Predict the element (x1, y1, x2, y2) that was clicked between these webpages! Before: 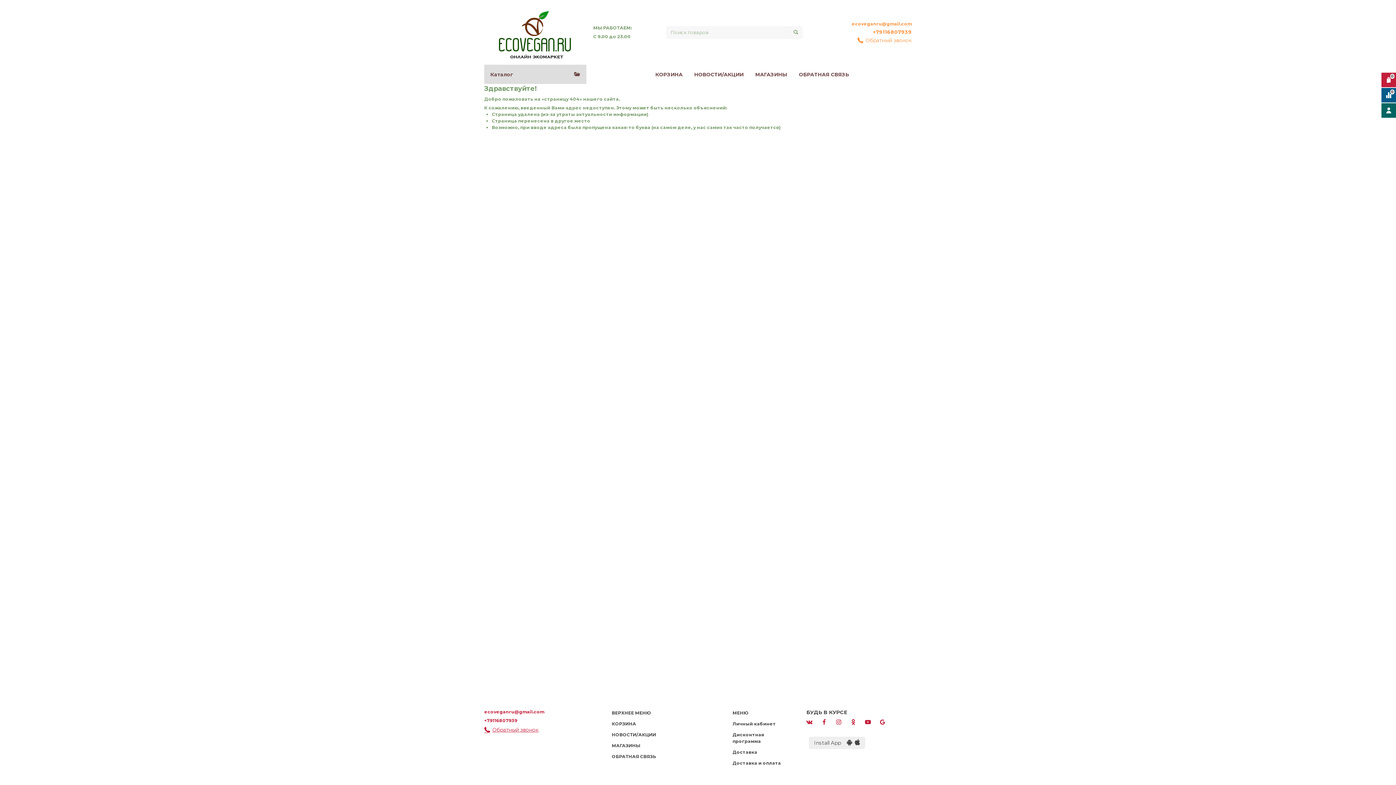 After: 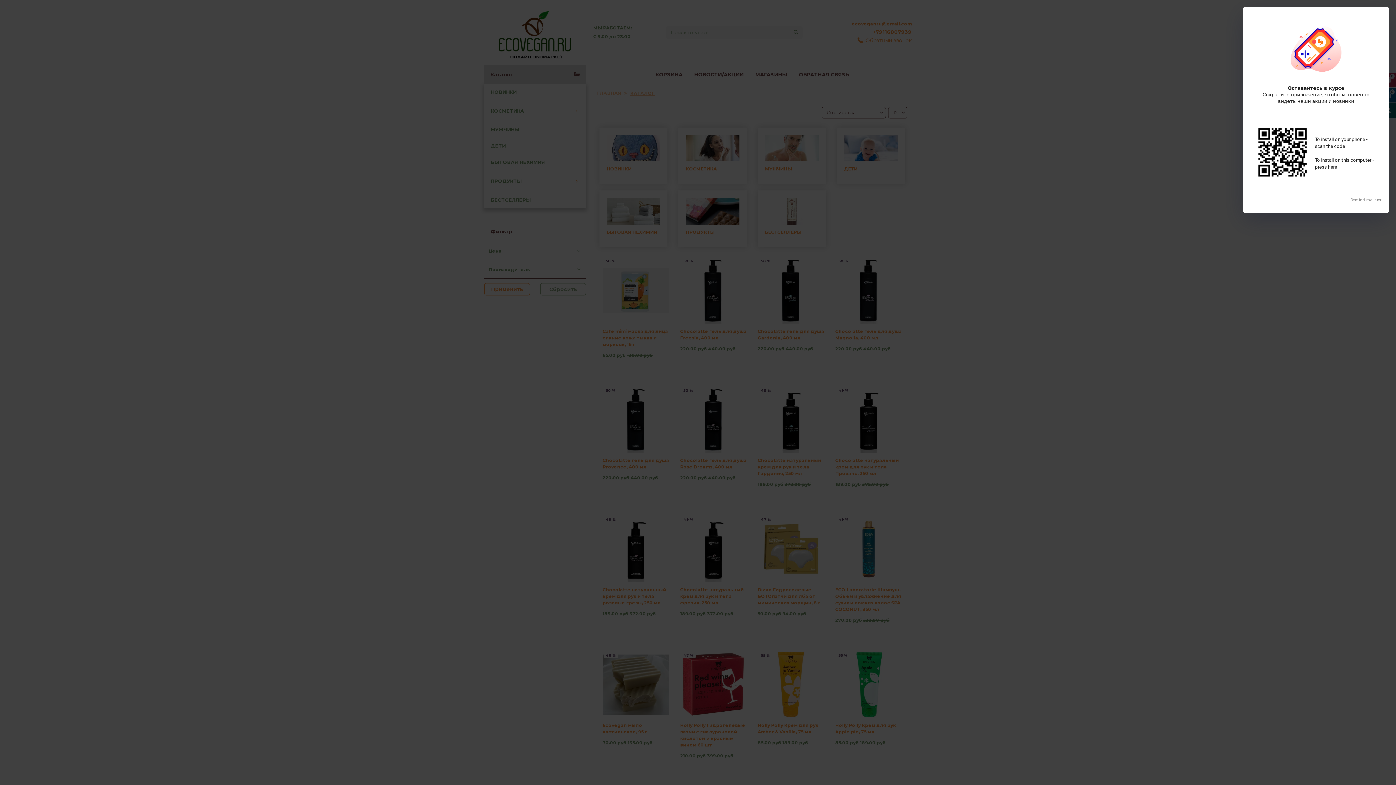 Action: bbox: (484, 64, 586, 83) label: Каталог